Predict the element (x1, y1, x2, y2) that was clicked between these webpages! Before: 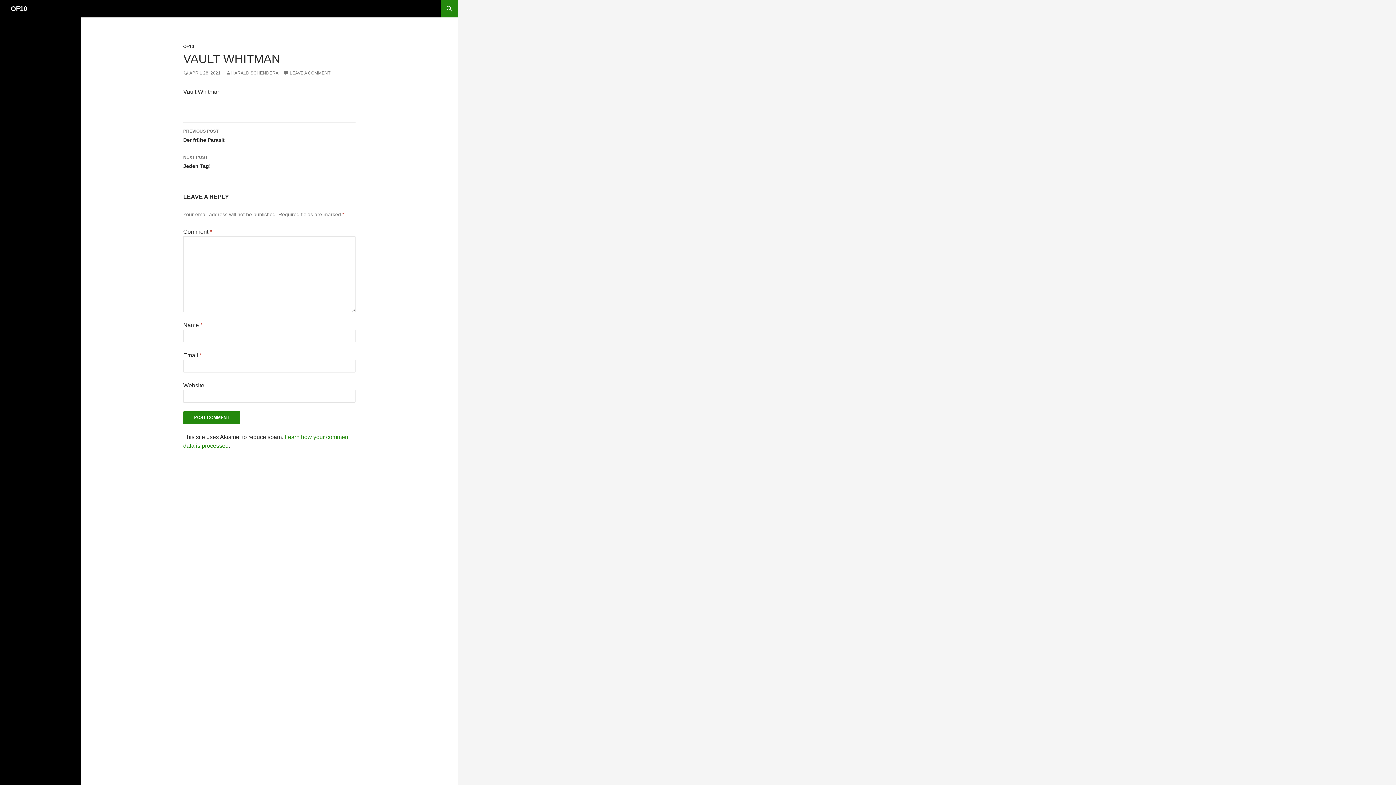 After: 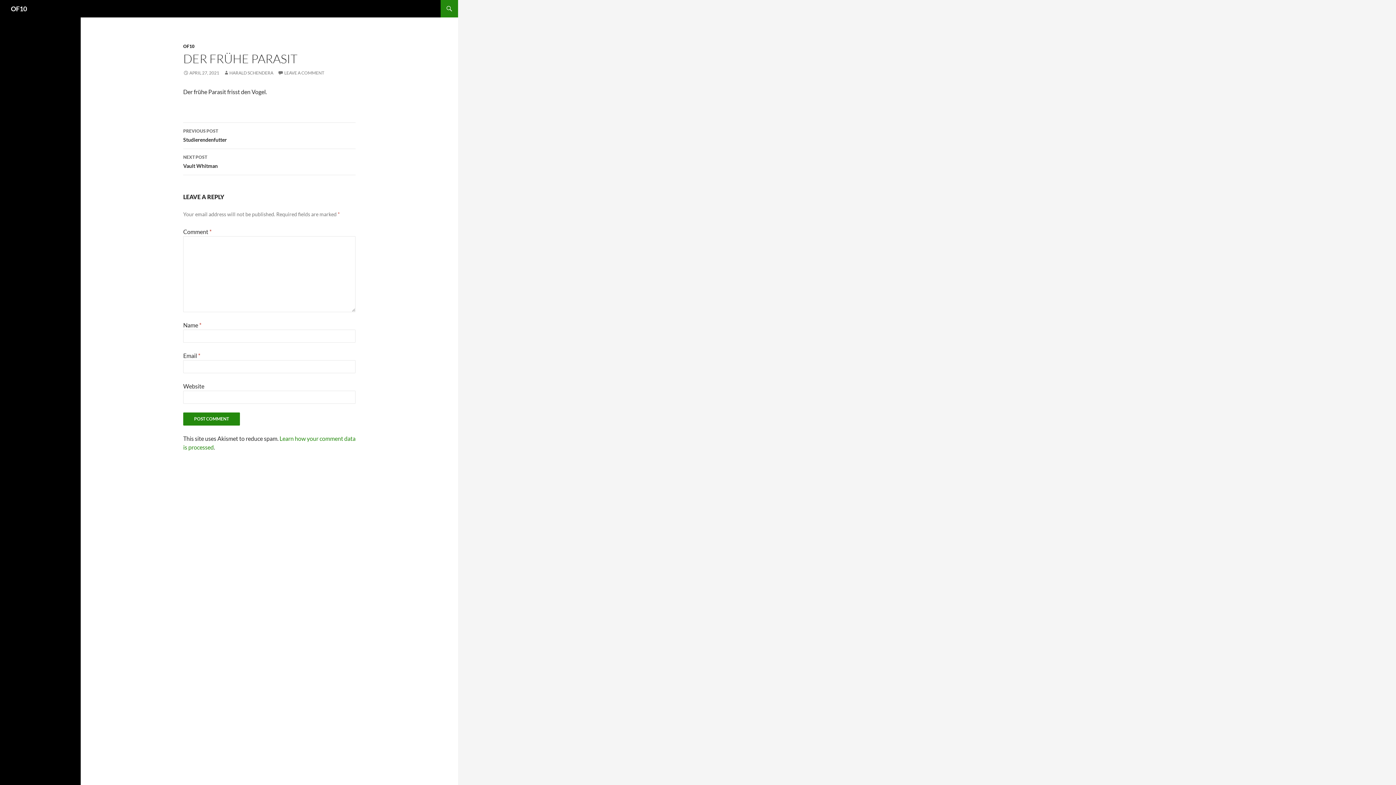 Action: bbox: (183, 122, 355, 149) label: PREVIOUS POST
Der frühe Parasit